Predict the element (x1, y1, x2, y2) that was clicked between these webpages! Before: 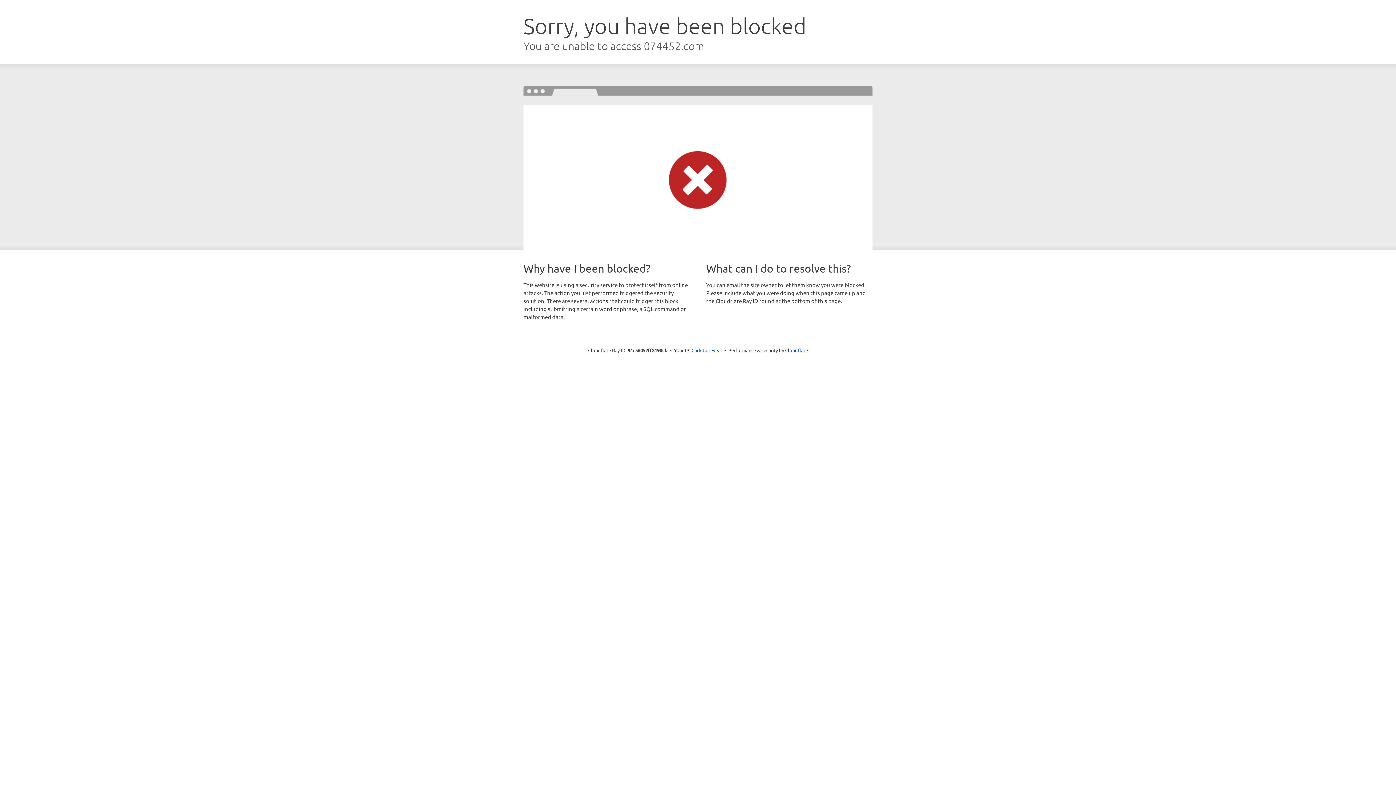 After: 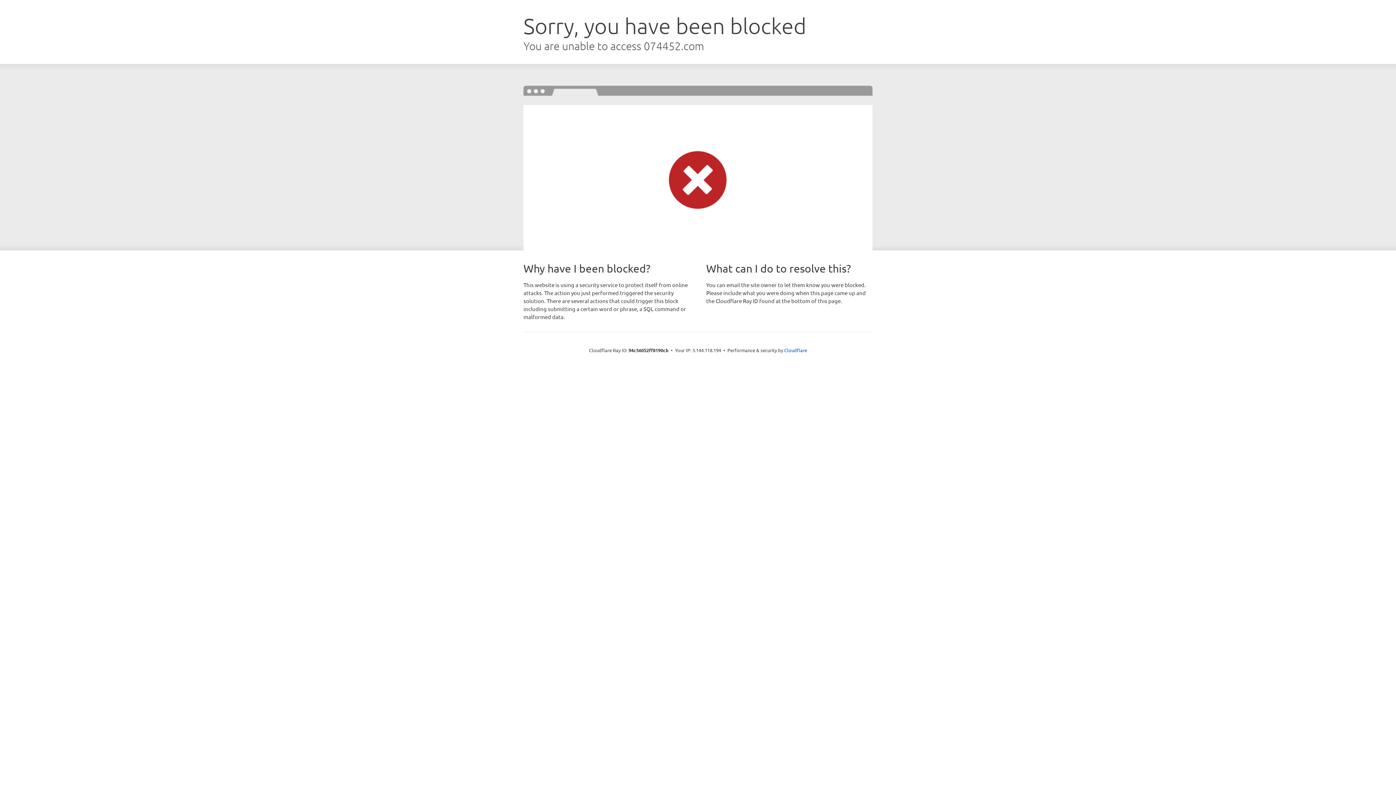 Action: label: Click to reveal bbox: (691, 346, 722, 353)